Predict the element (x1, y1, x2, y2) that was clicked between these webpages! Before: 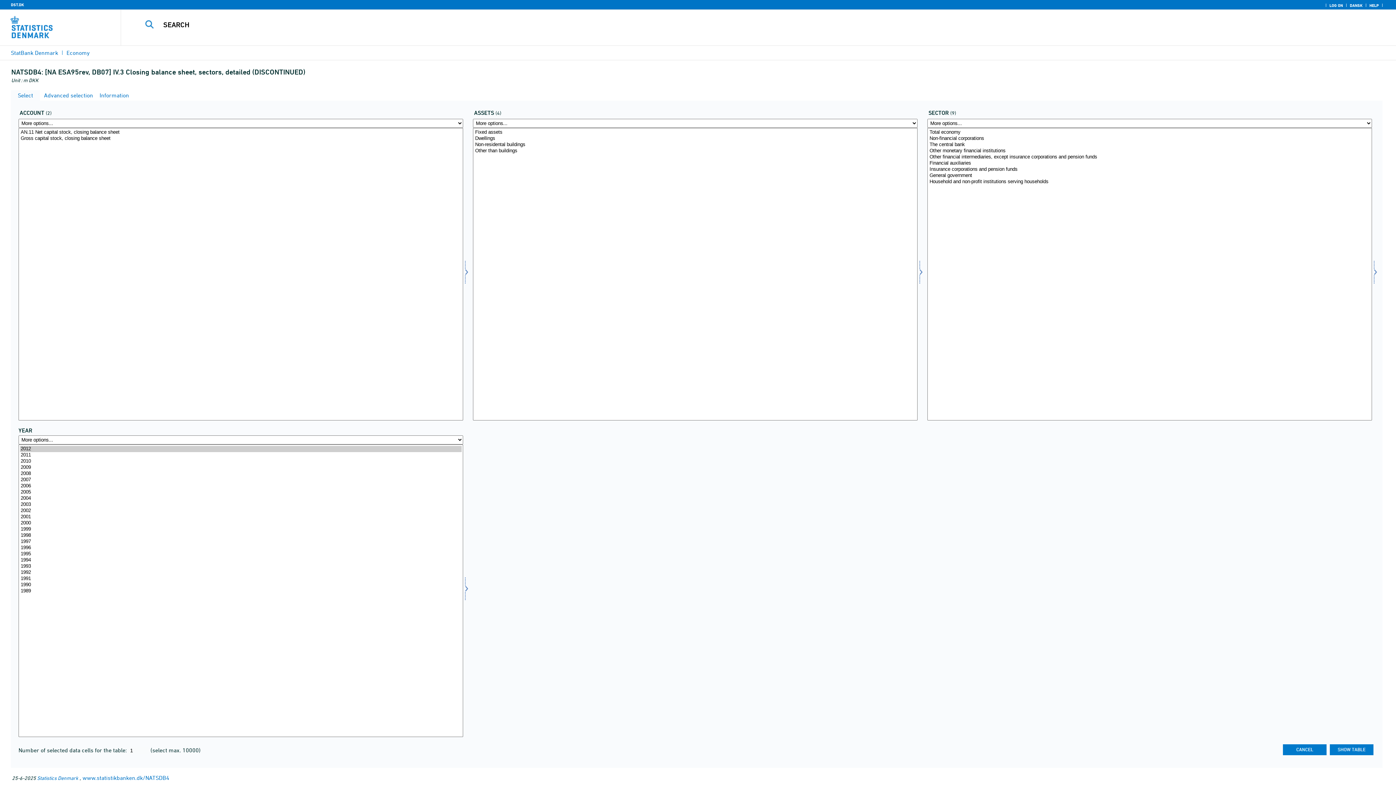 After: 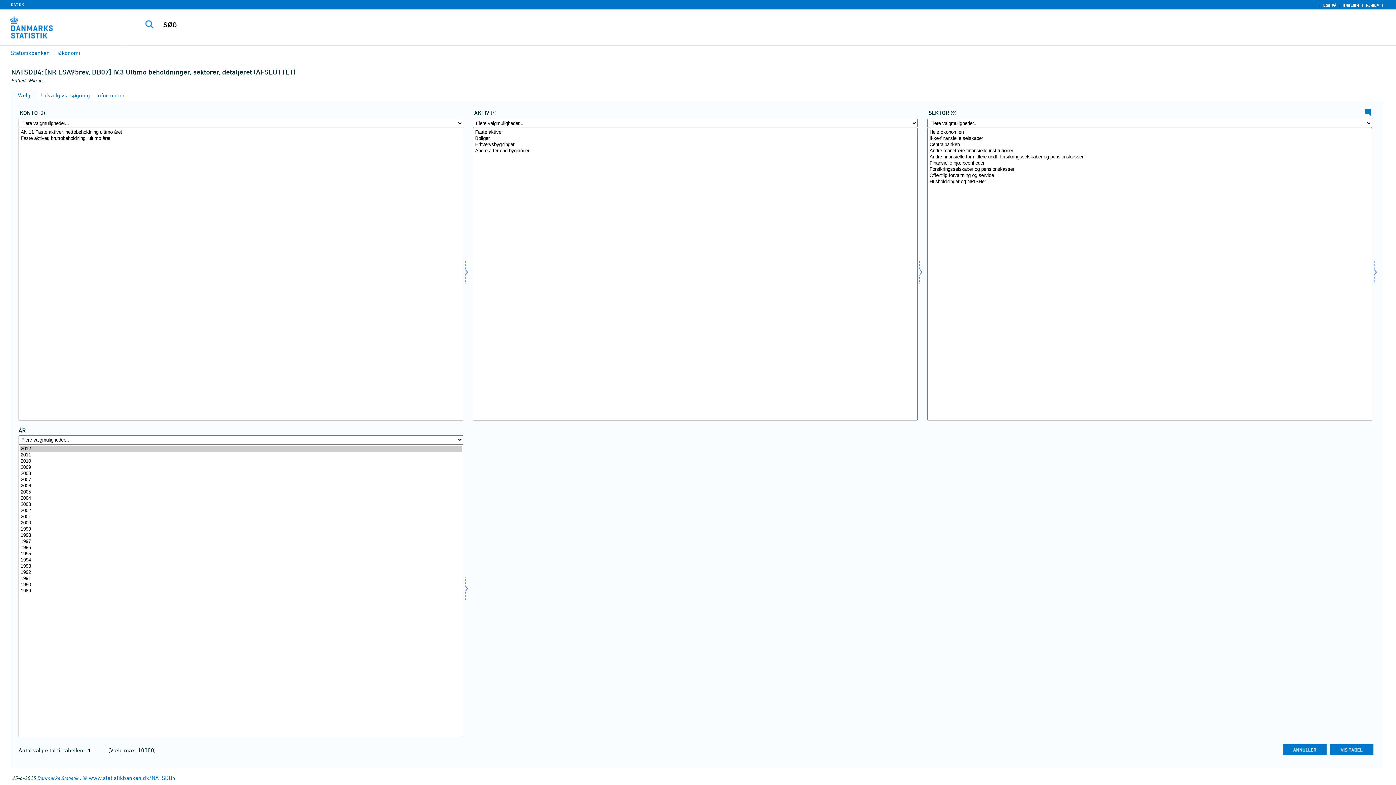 Action: label: DANSK bbox: (1348, 2, 1364, 8)